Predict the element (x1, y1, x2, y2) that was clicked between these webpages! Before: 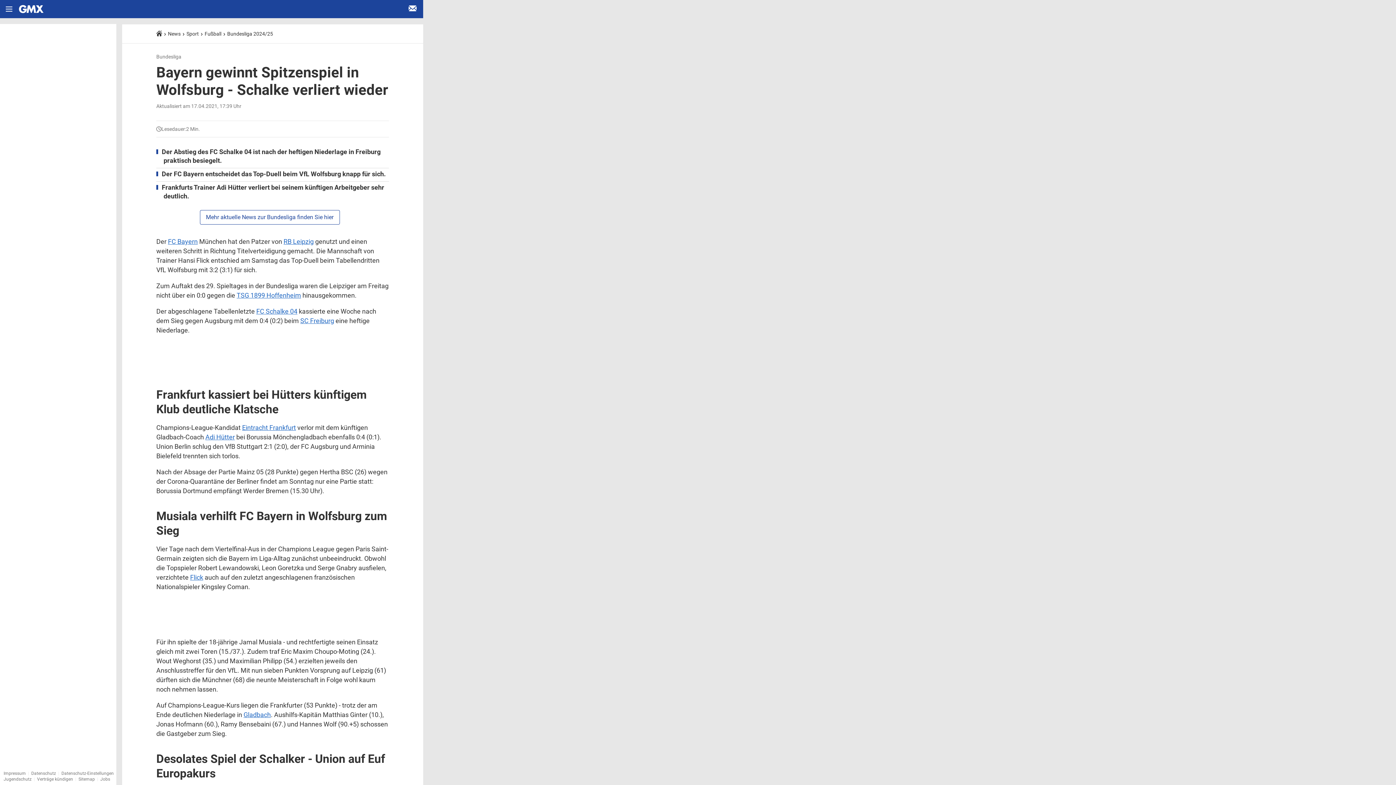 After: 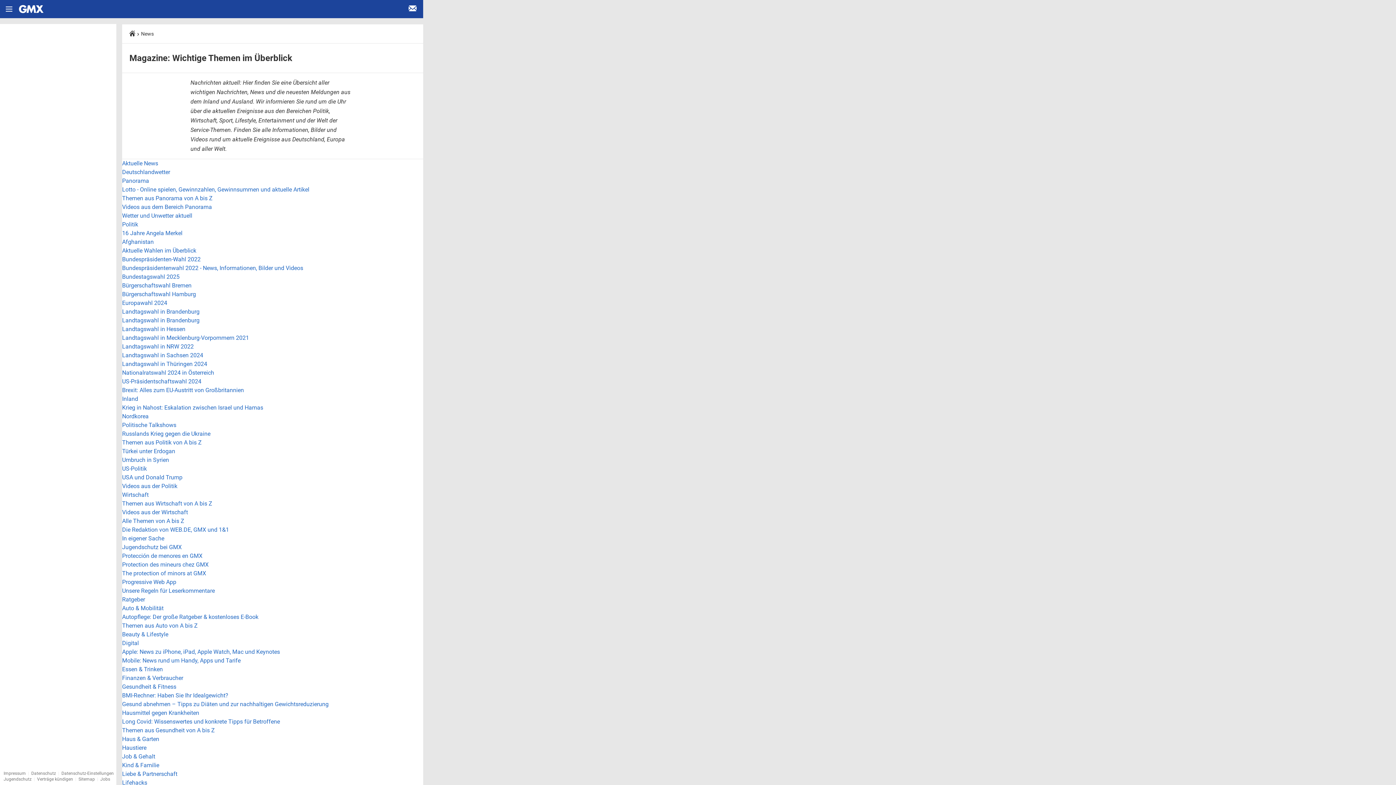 Action: label: Sitemap bbox: (78, 777, 94, 782)